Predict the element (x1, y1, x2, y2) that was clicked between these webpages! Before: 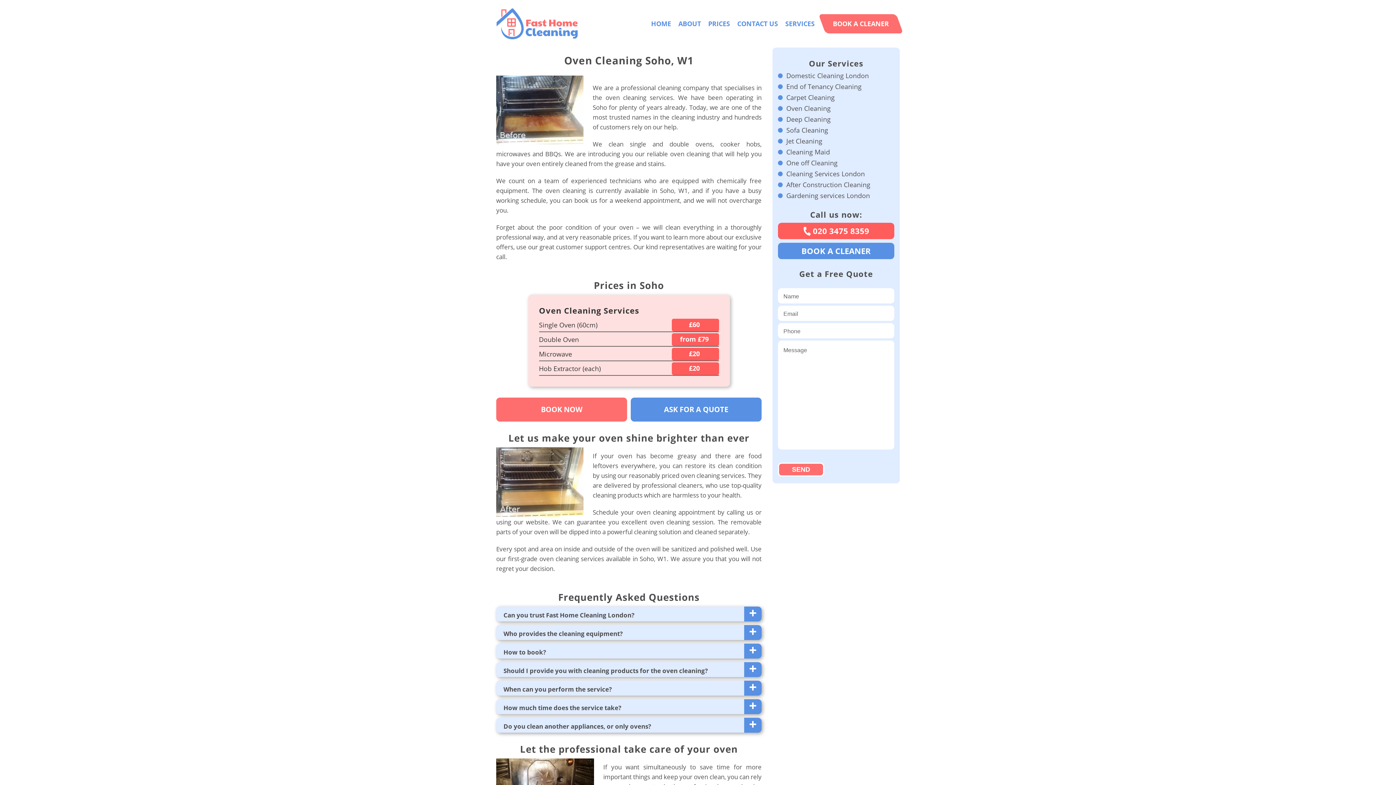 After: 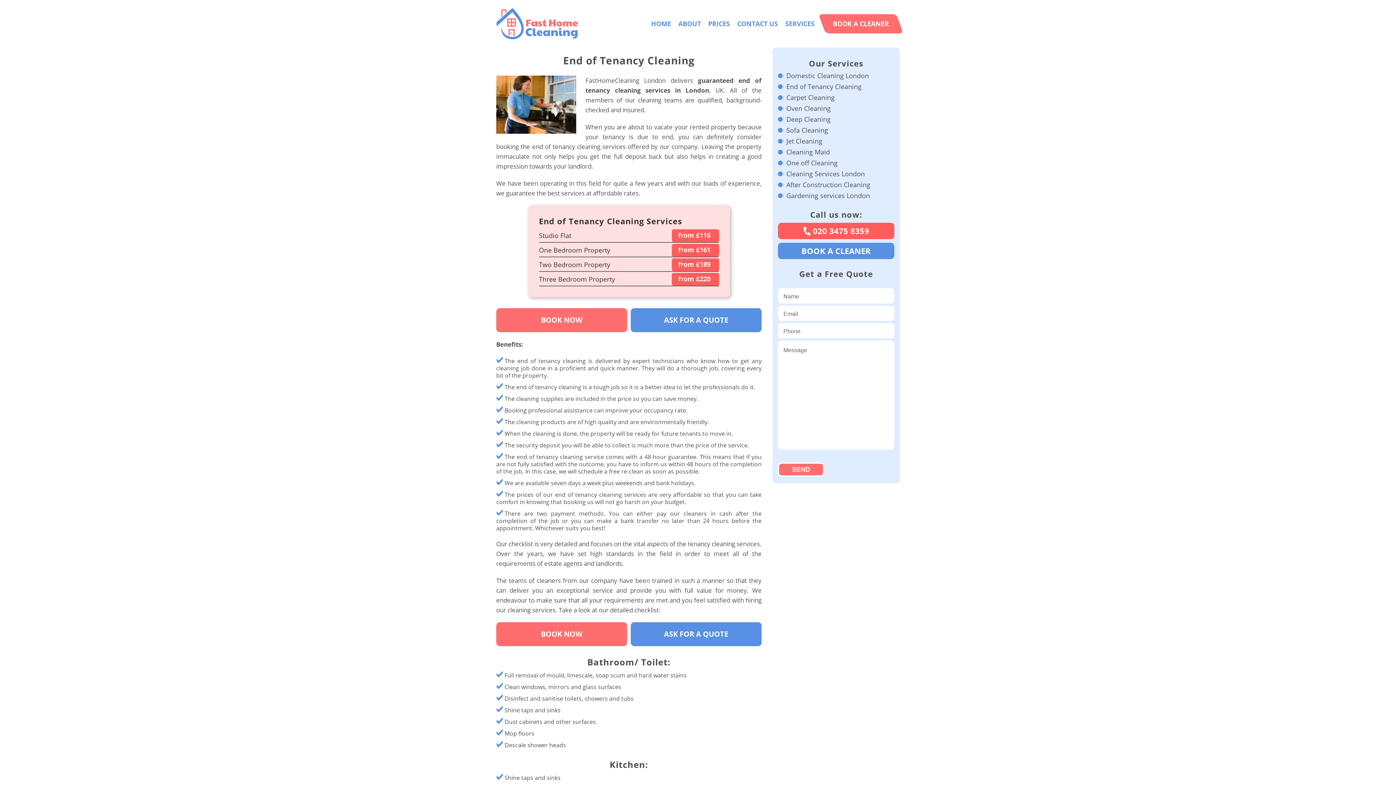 Action: label: End of Tenancy Cleaning bbox: (786, 82, 861, 90)